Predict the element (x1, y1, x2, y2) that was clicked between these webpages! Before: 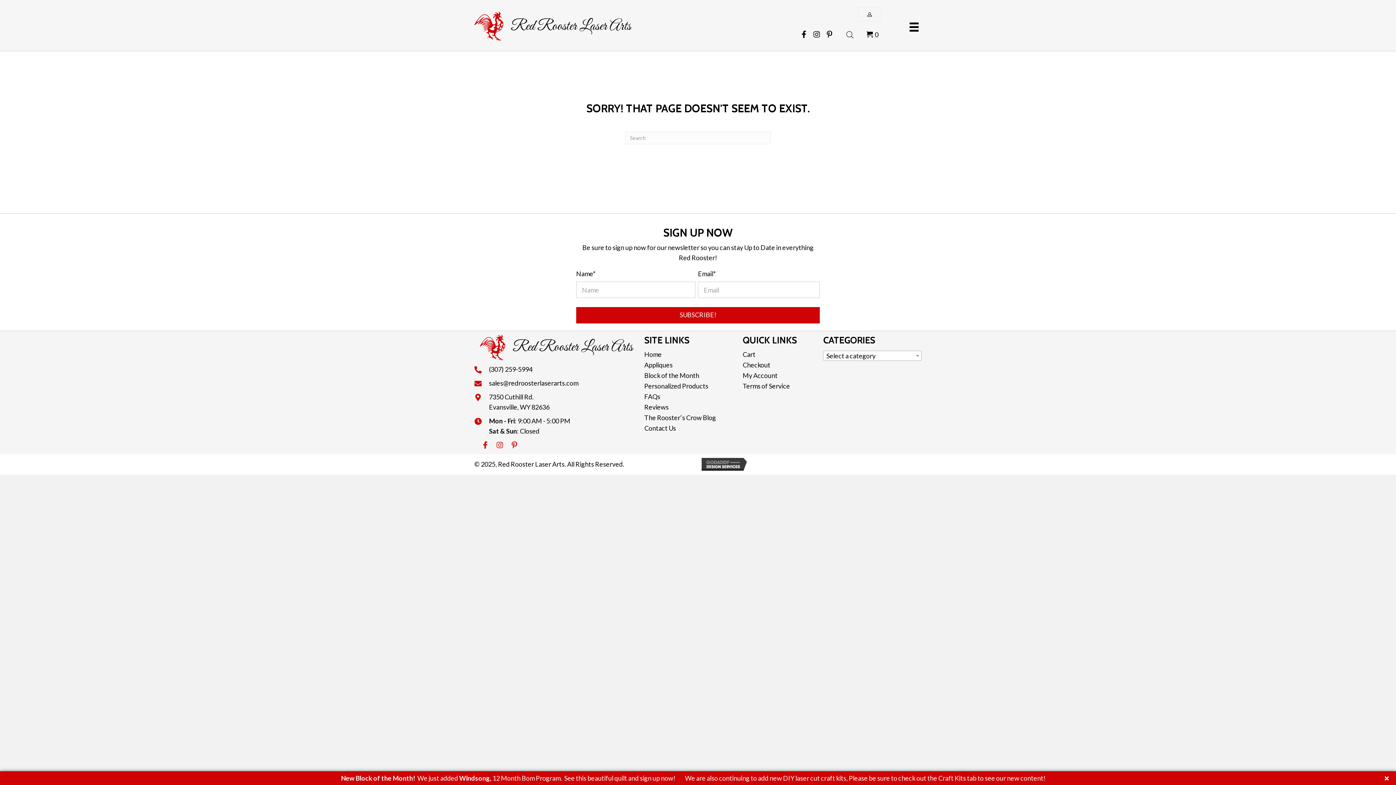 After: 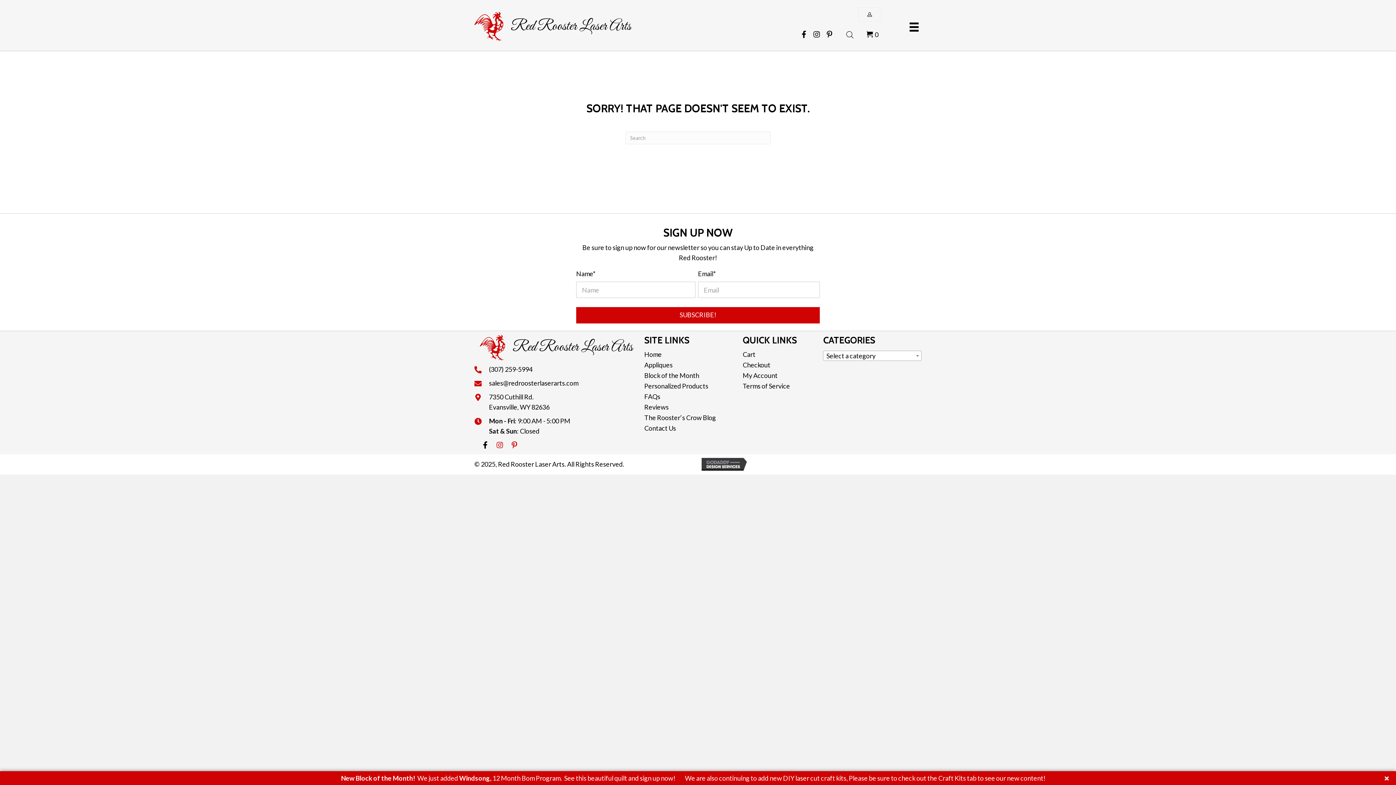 Action: bbox: (480, 439, 490, 450) label: Facebook